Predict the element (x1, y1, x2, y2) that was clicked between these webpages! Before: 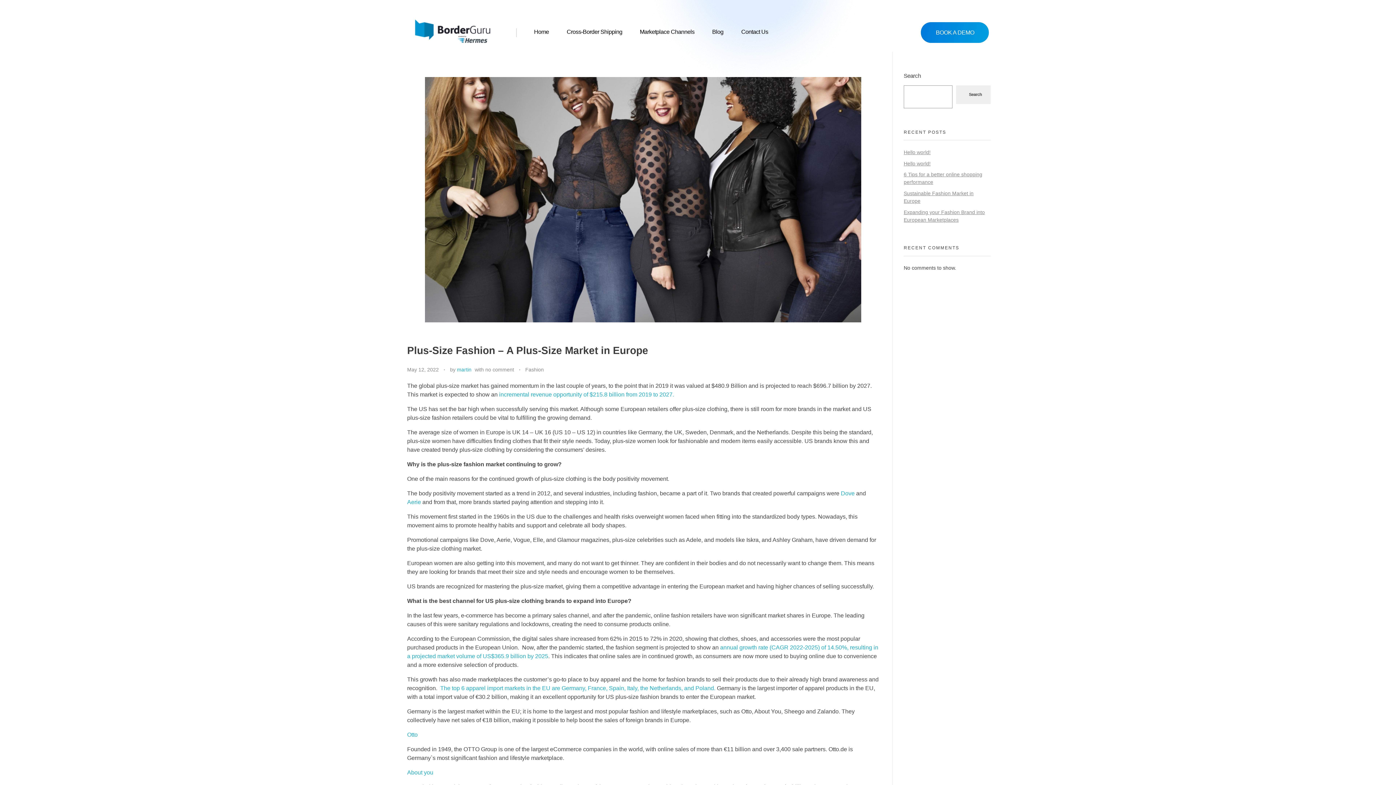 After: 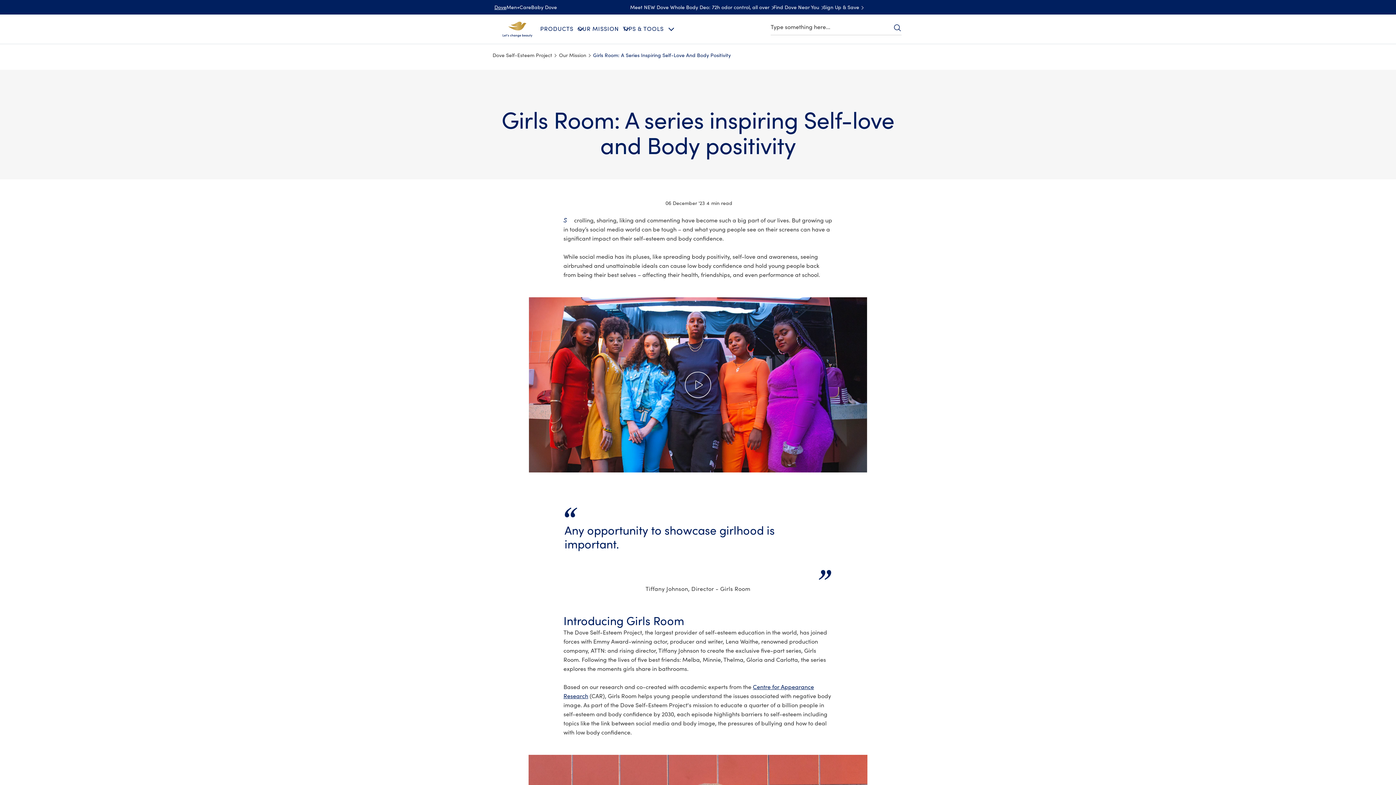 Action: bbox: (841, 490, 854, 496) label: Dove